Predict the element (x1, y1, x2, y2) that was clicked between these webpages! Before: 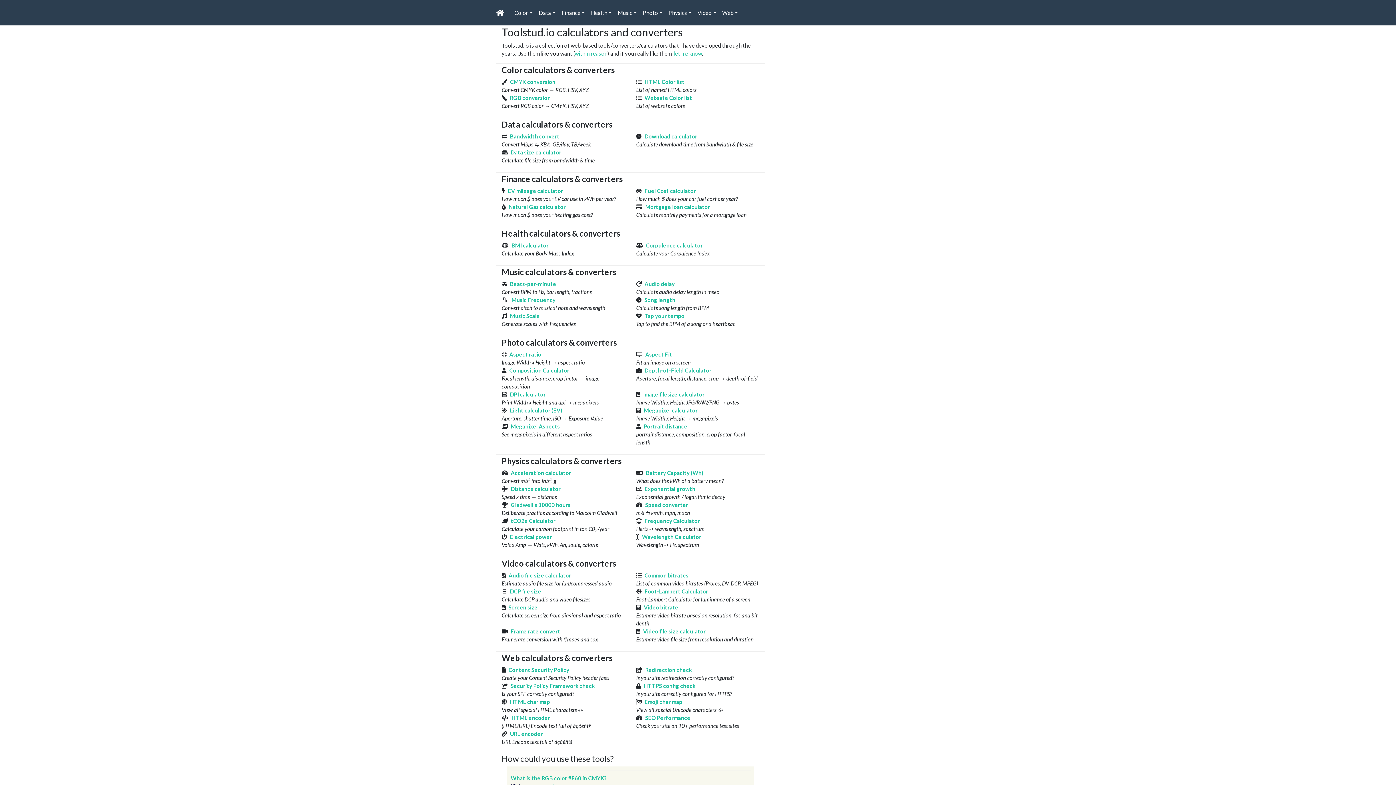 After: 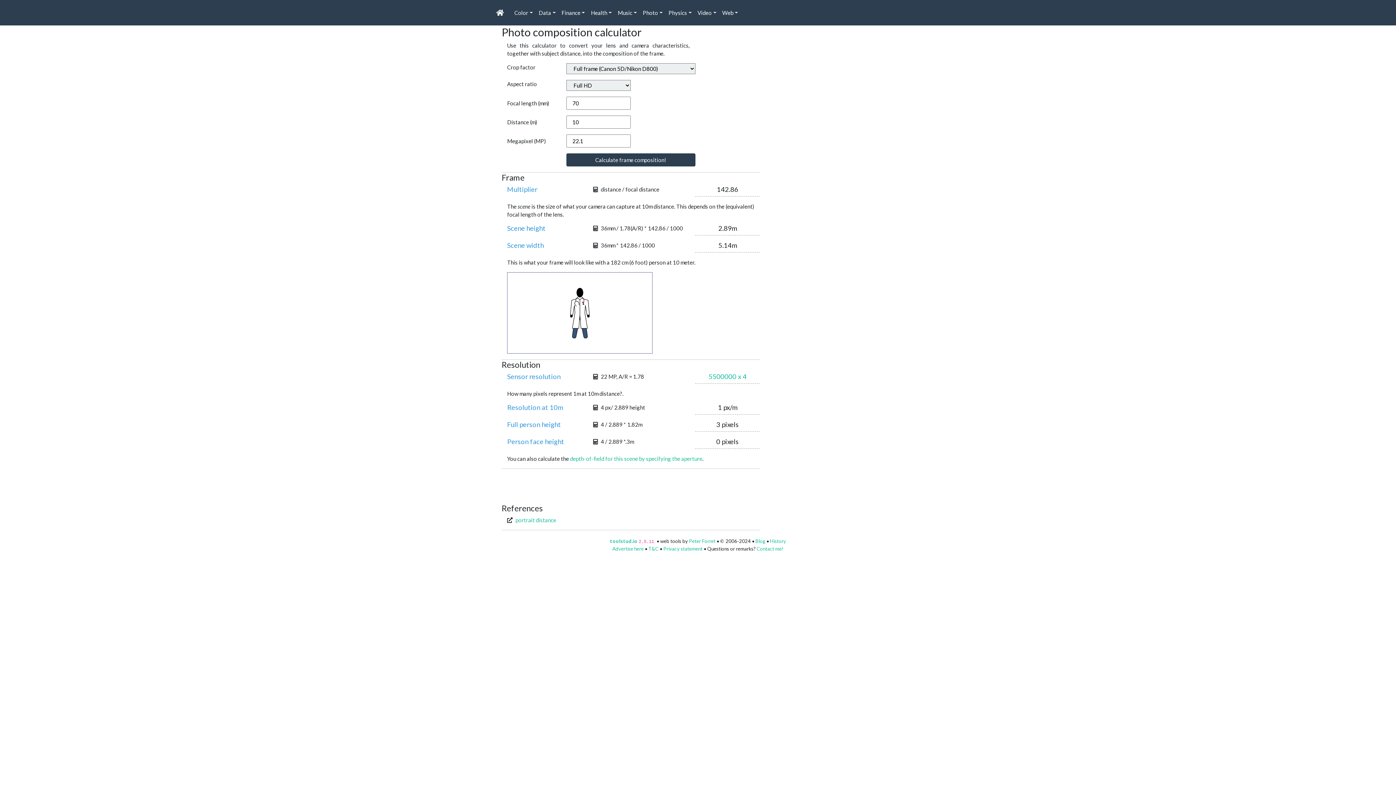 Action: bbox: (509, 367, 569, 373) label: Composition Calculator